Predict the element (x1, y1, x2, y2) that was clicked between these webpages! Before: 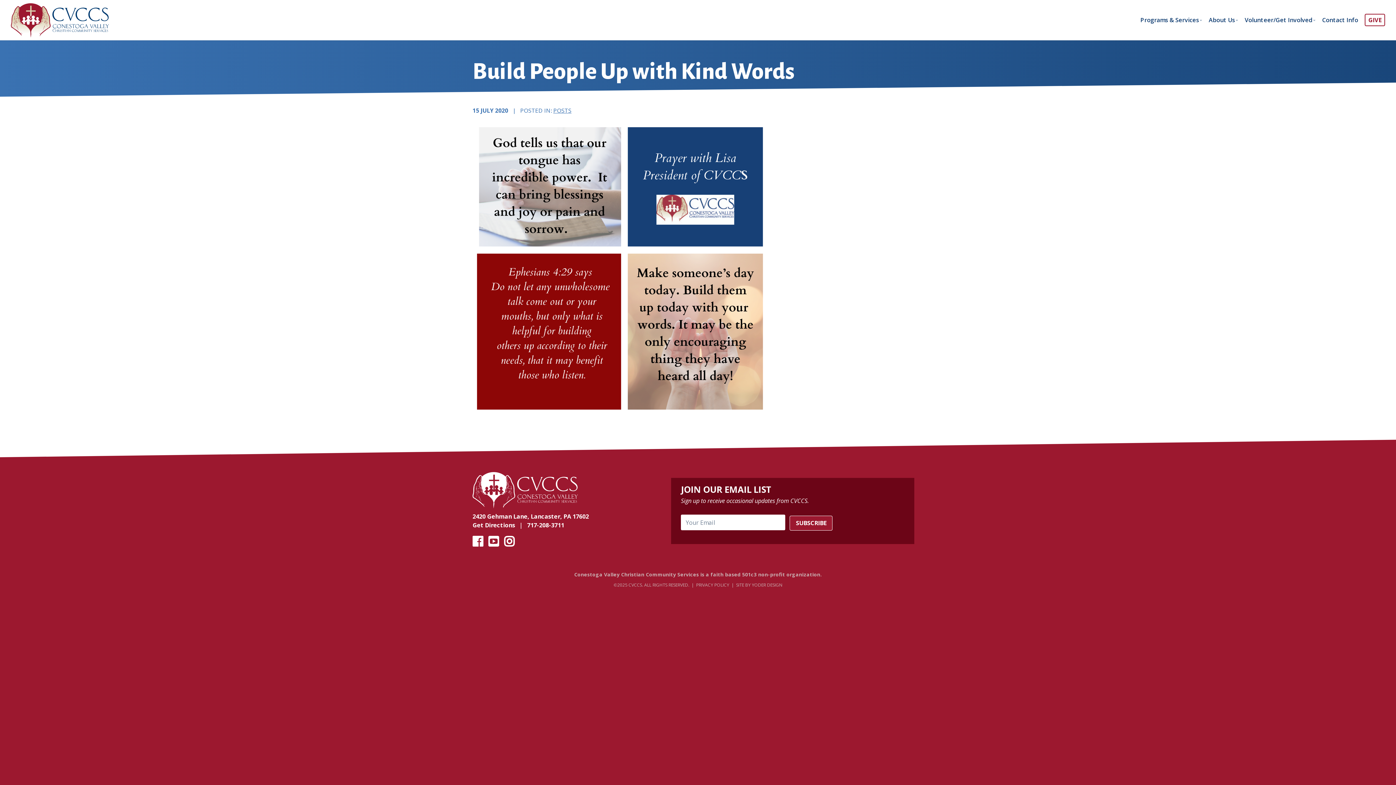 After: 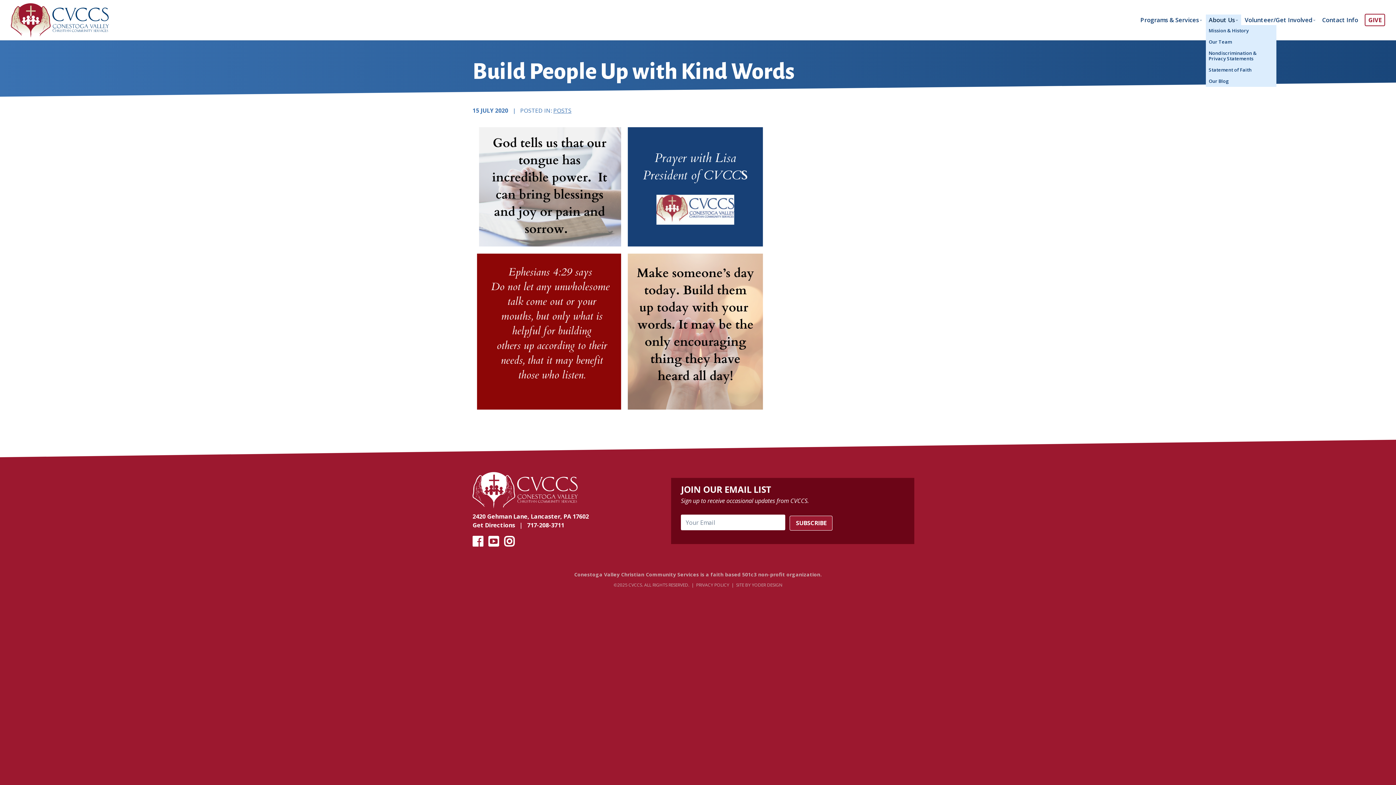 Action: bbox: (1206, 14, 1241, 25) label: About Us